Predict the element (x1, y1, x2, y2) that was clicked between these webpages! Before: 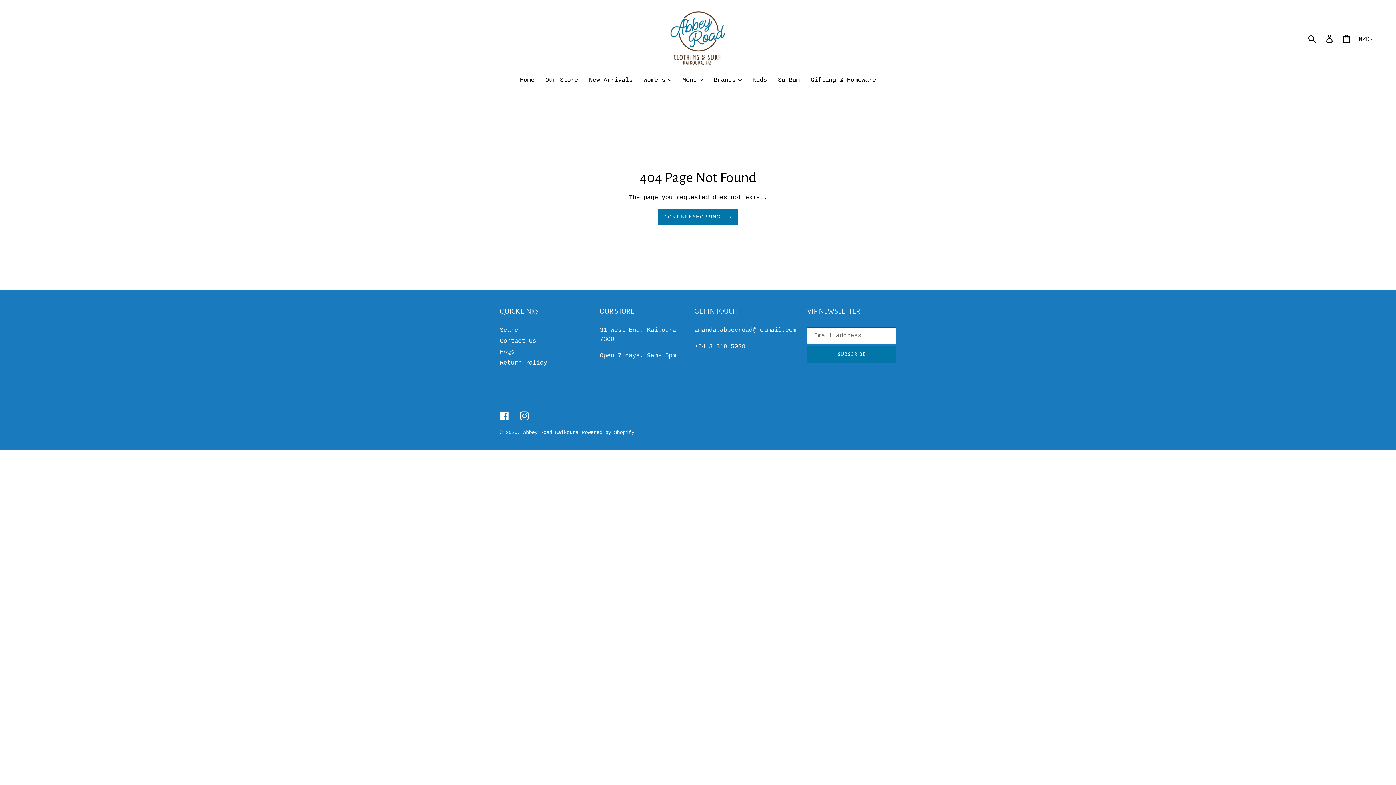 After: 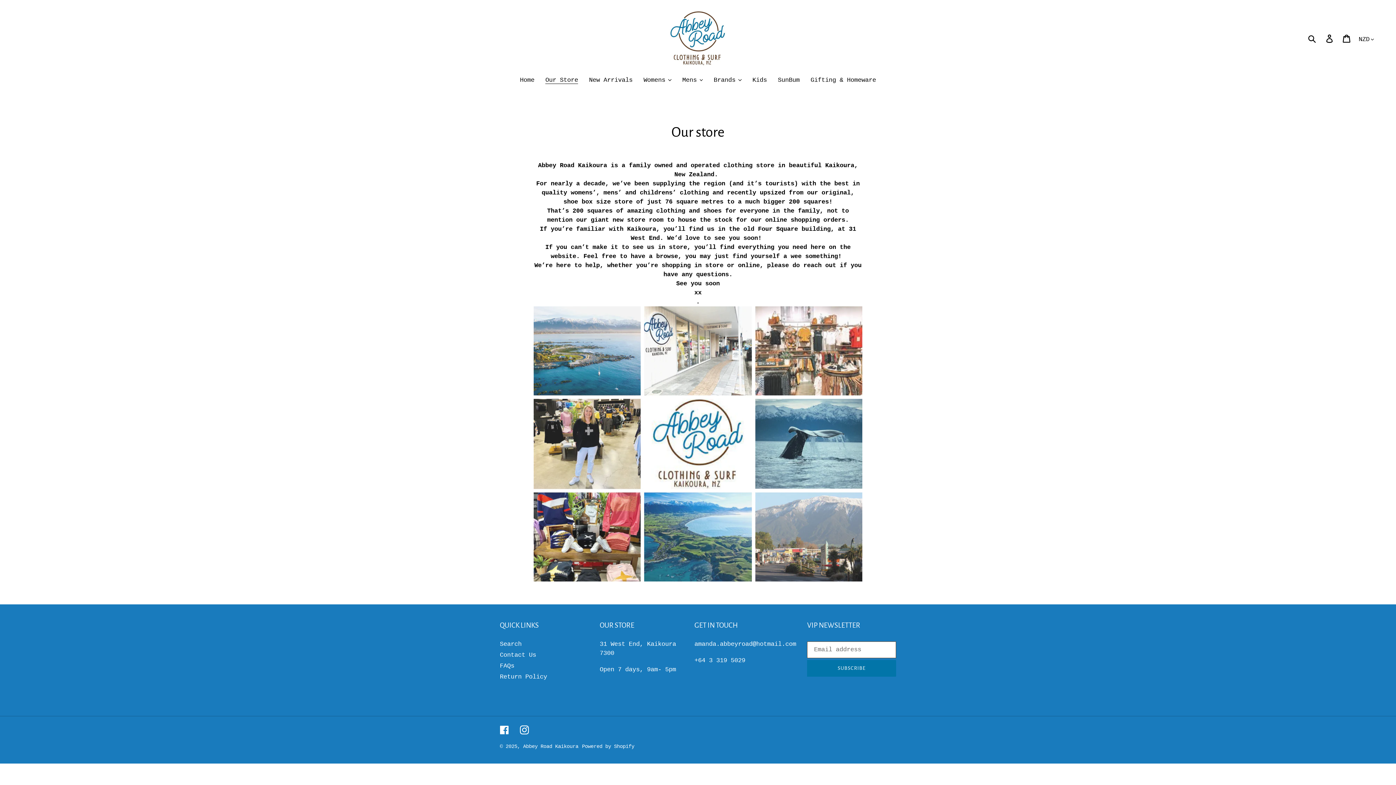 Action: bbox: (541, 75, 581, 85) label: Our Store